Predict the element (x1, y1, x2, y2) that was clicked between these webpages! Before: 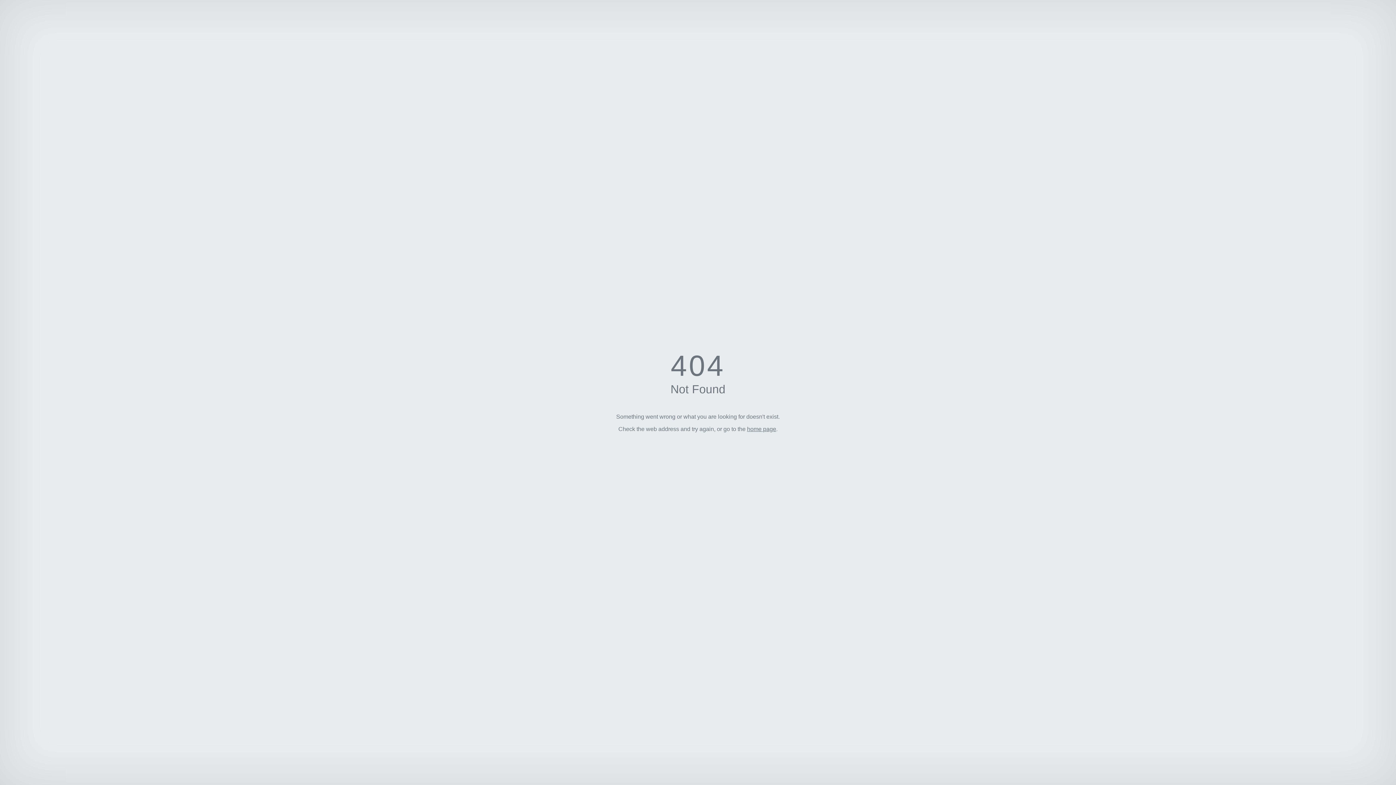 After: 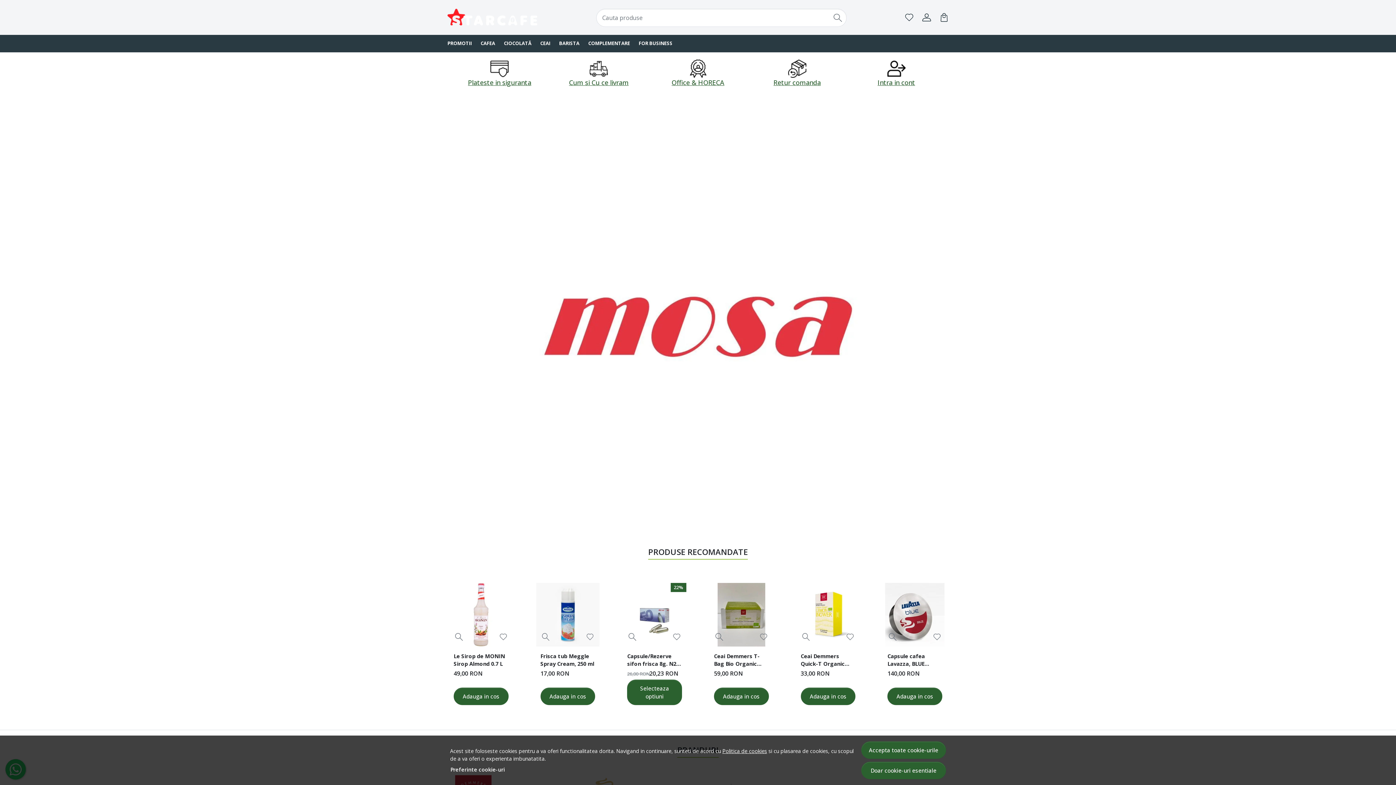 Action: label: home page bbox: (747, 426, 776, 432)